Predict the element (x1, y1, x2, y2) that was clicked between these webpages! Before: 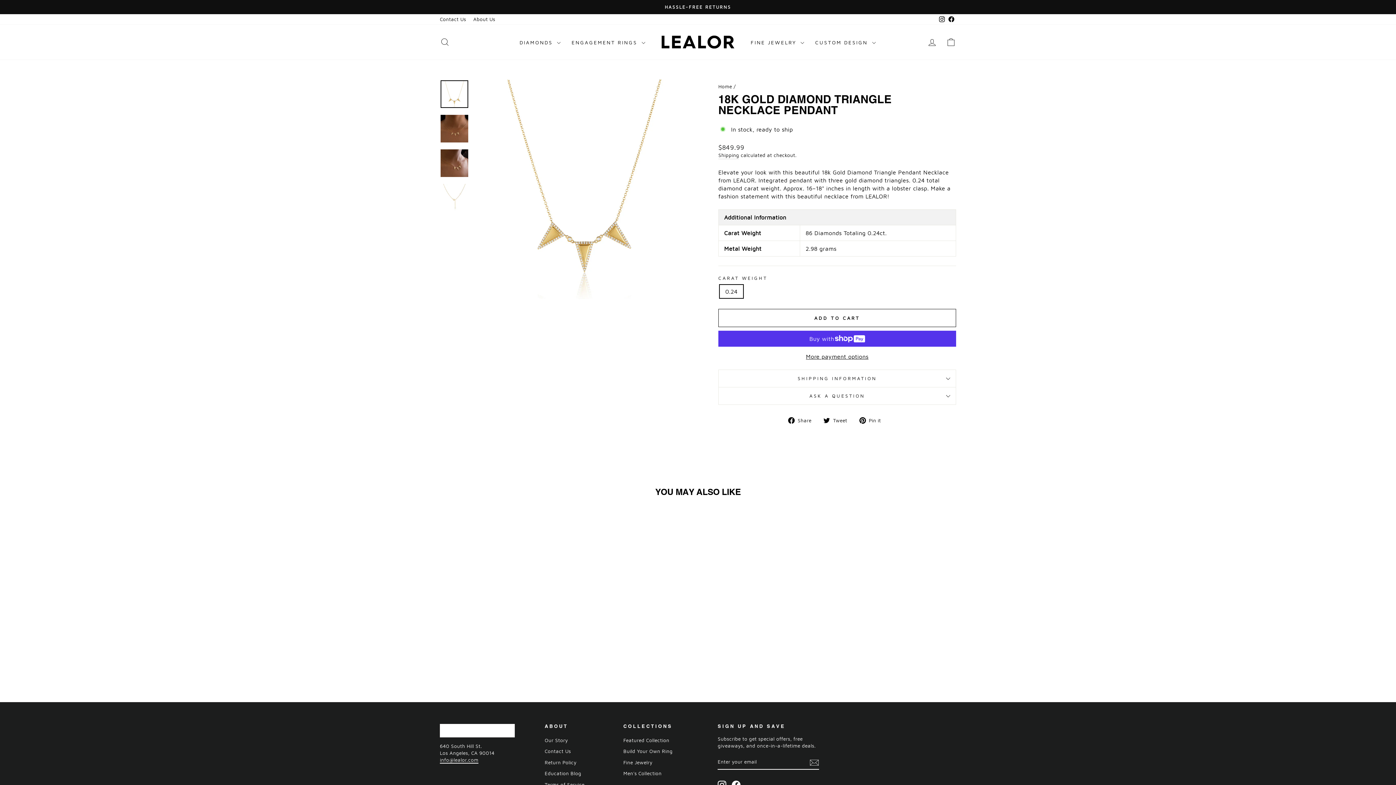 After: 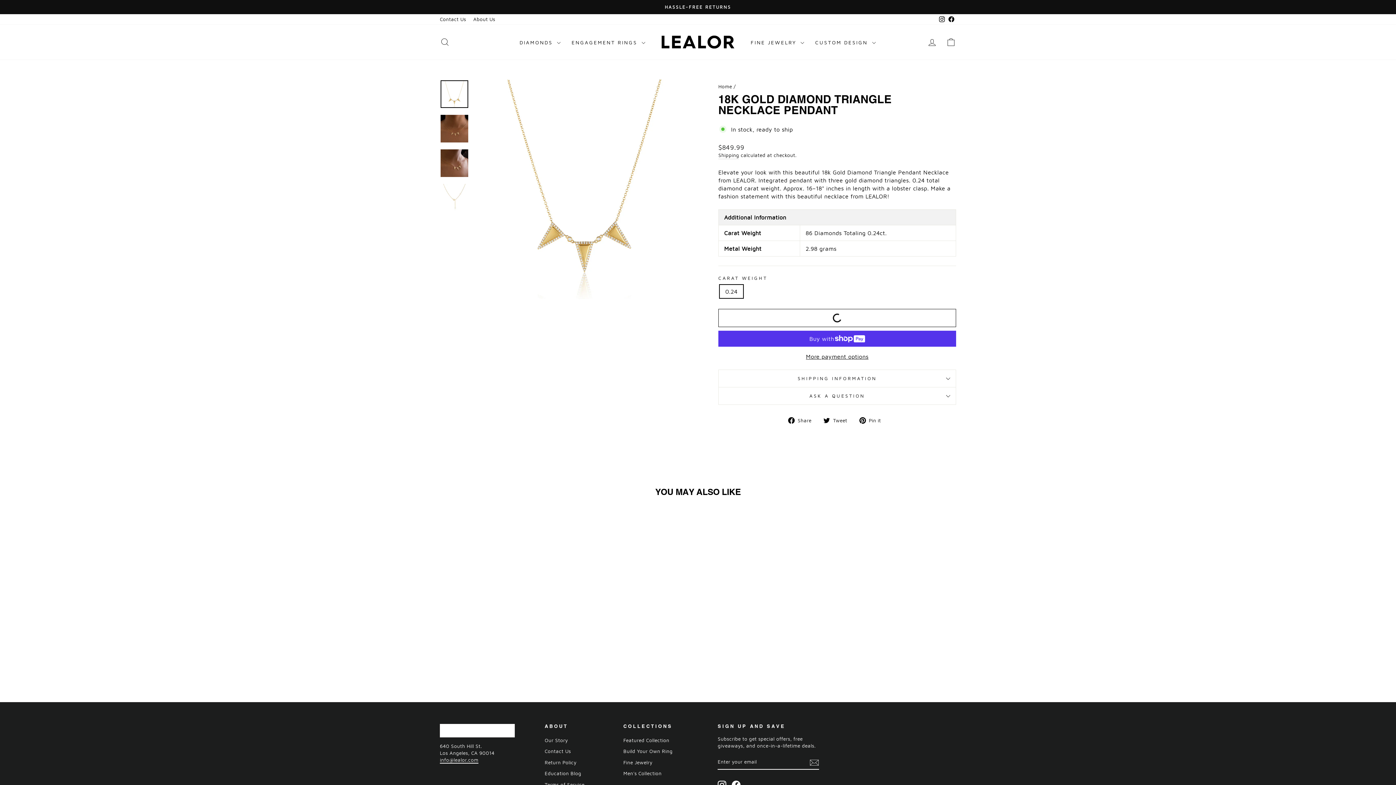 Action: label: ADD TO CART bbox: (718, 309, 956, 327)